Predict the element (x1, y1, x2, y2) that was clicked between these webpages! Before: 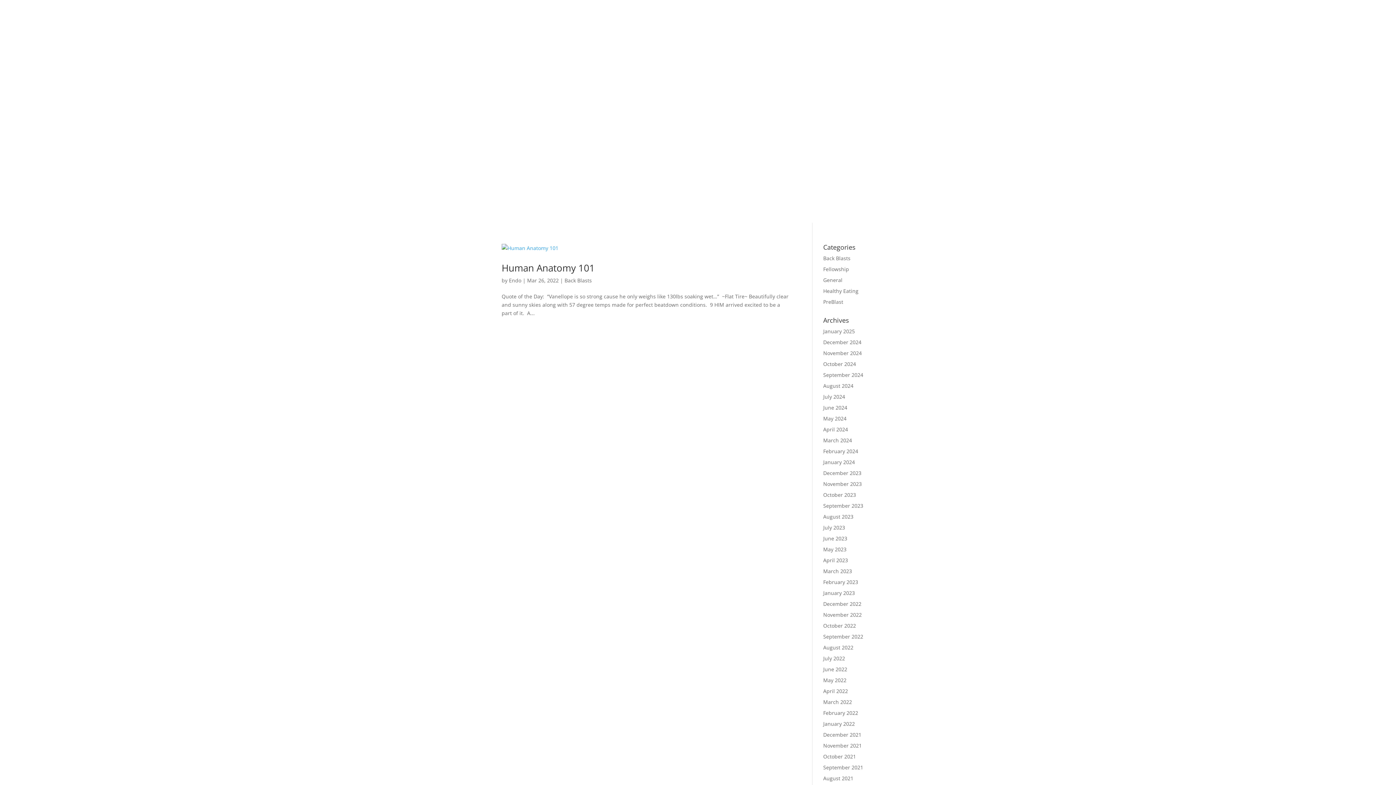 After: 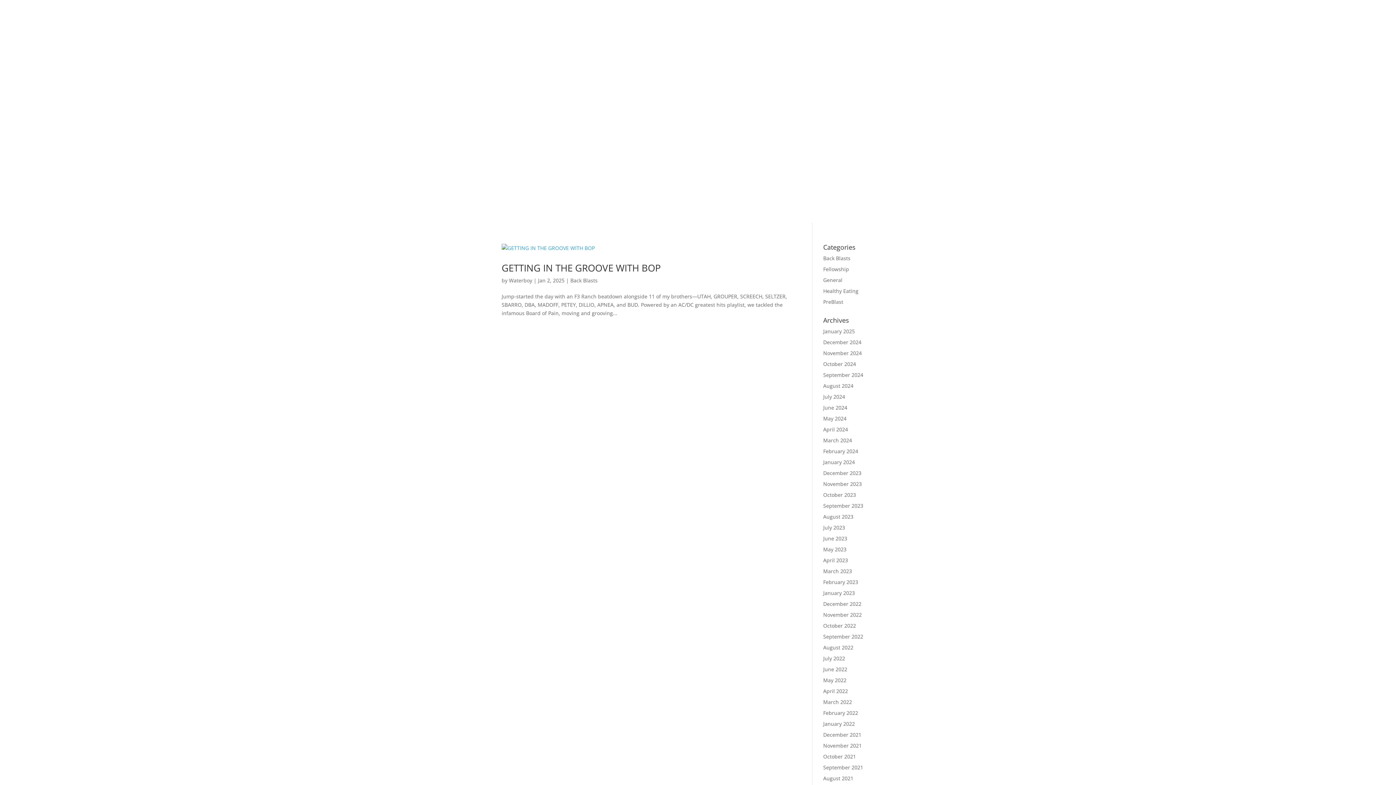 Action: bbox: (823, 327, 855, 334) label: January 2025